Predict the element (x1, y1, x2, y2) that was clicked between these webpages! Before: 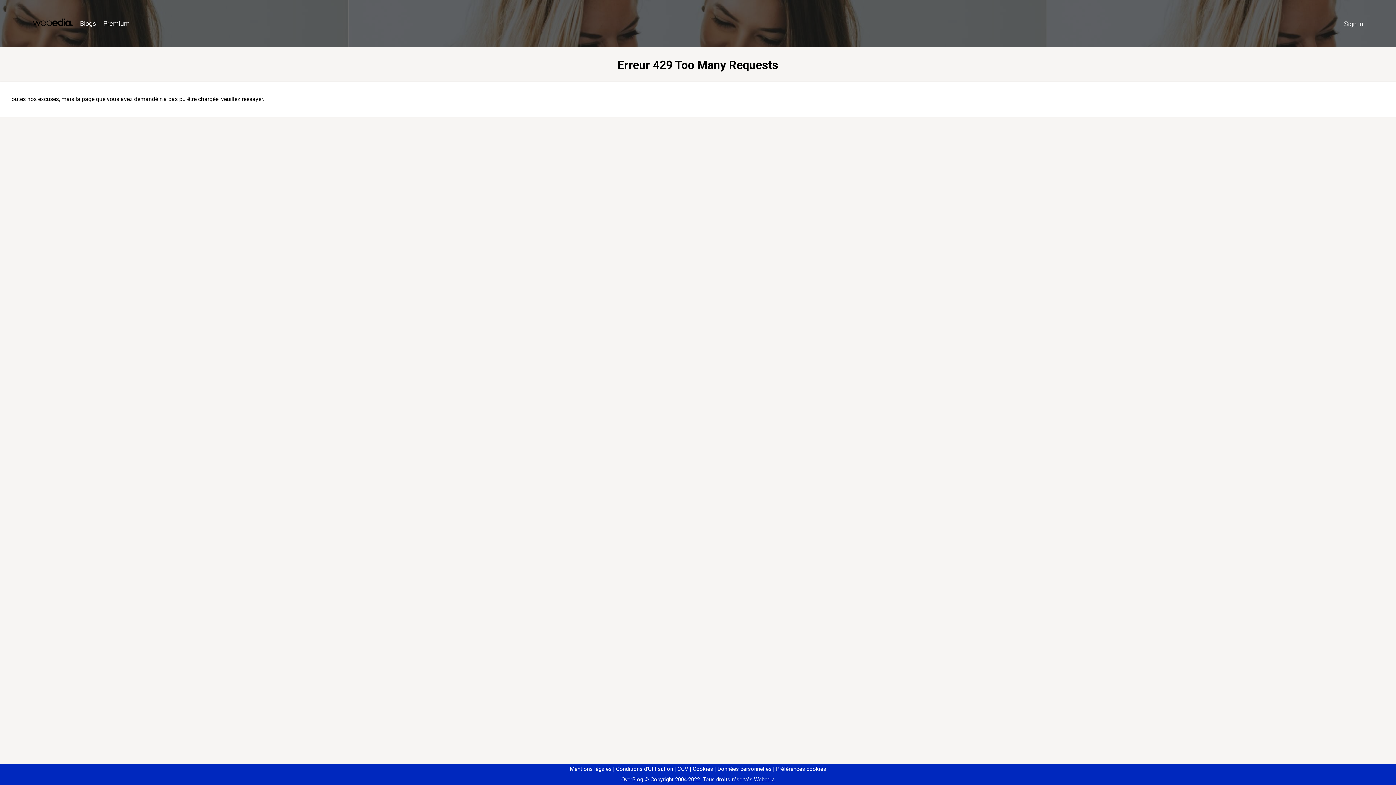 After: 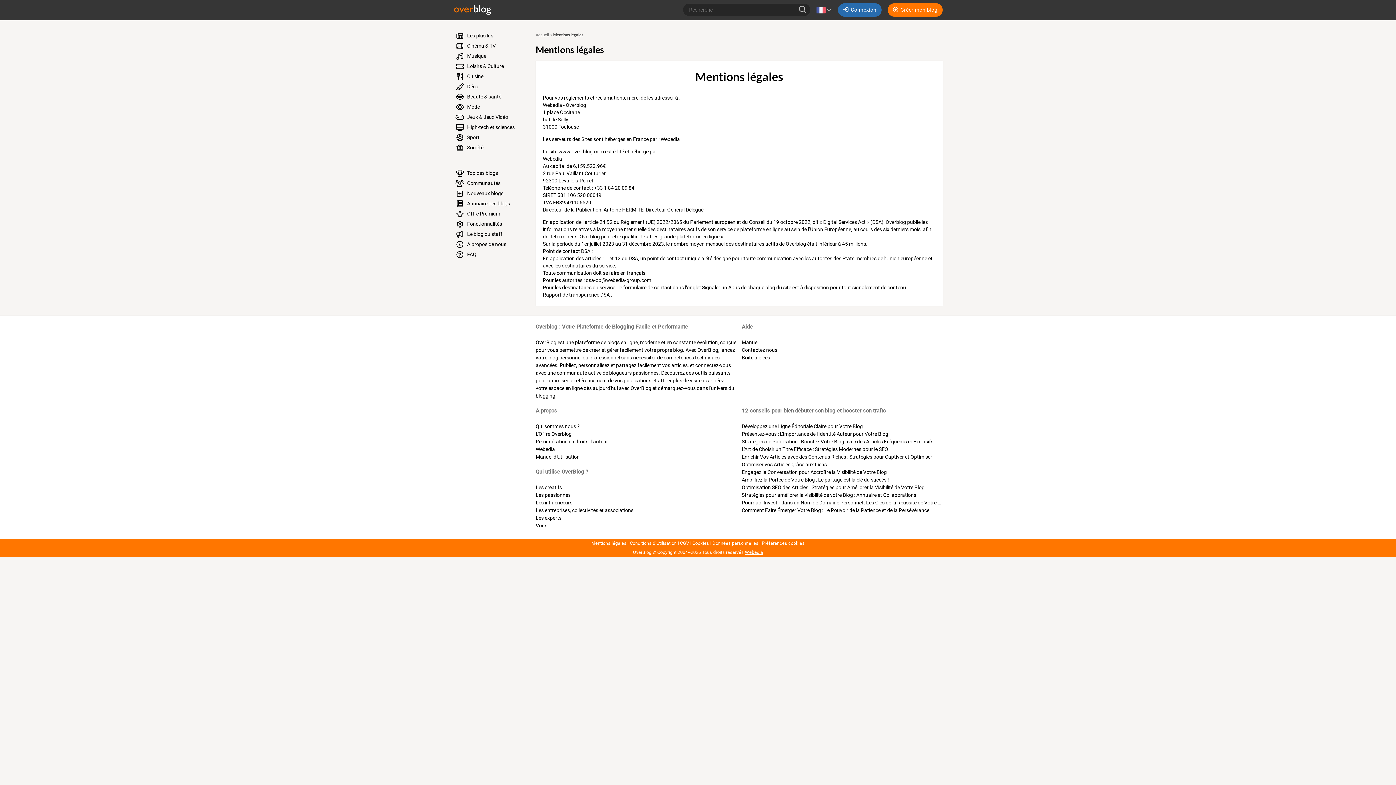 Action: bbox: (570, 766, 611, 772) label: Mentions légales